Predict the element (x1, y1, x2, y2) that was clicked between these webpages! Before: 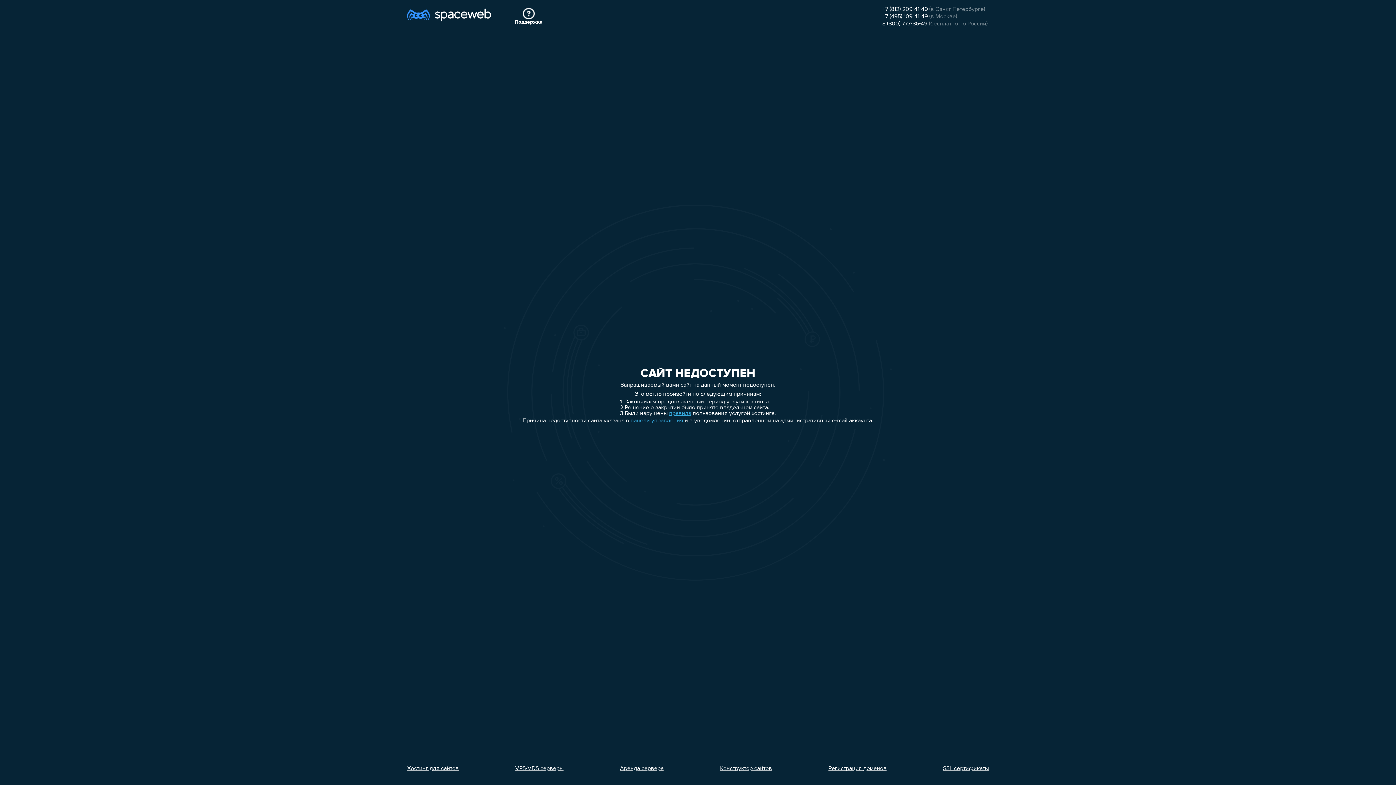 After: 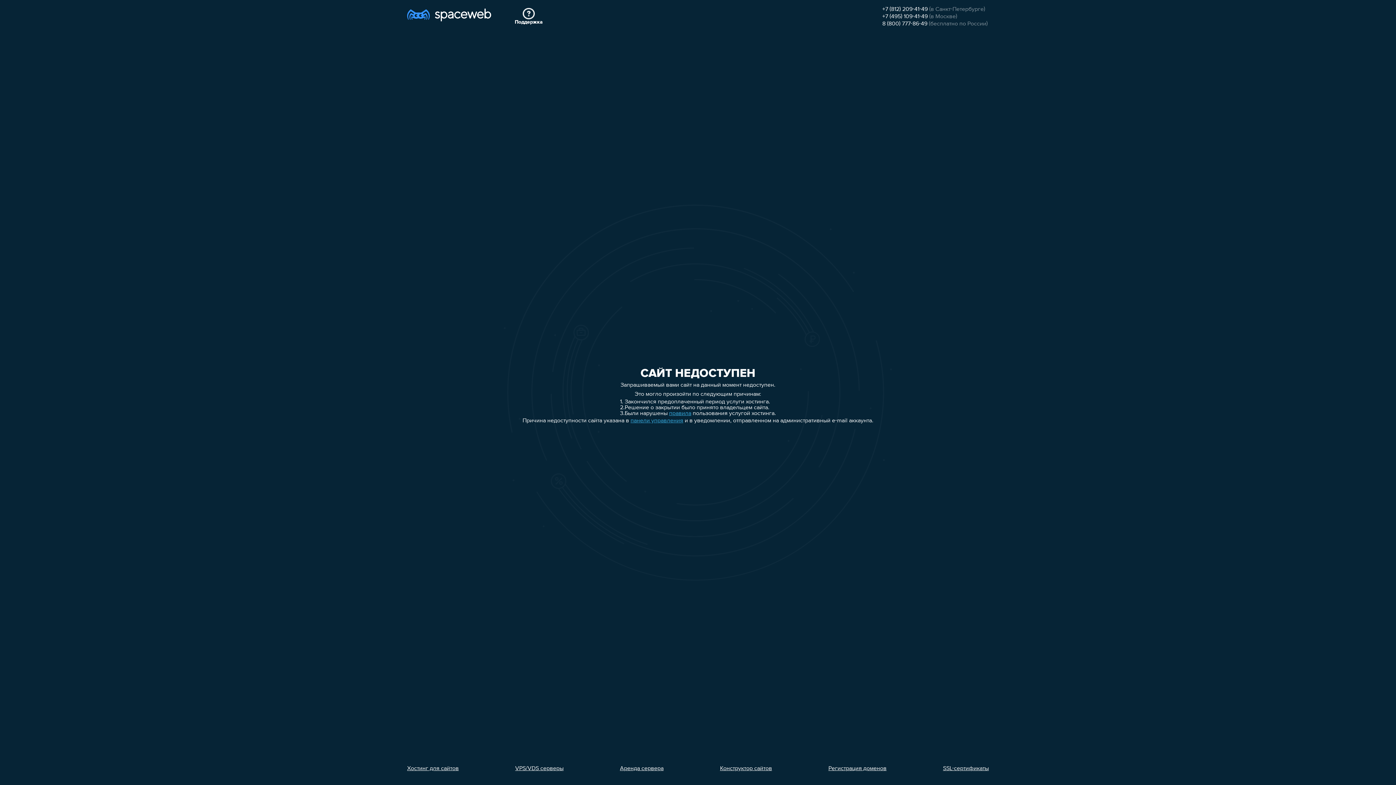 Action: label: +7 (812) 209-41-49 bbox: (882, 6, 928, 12)